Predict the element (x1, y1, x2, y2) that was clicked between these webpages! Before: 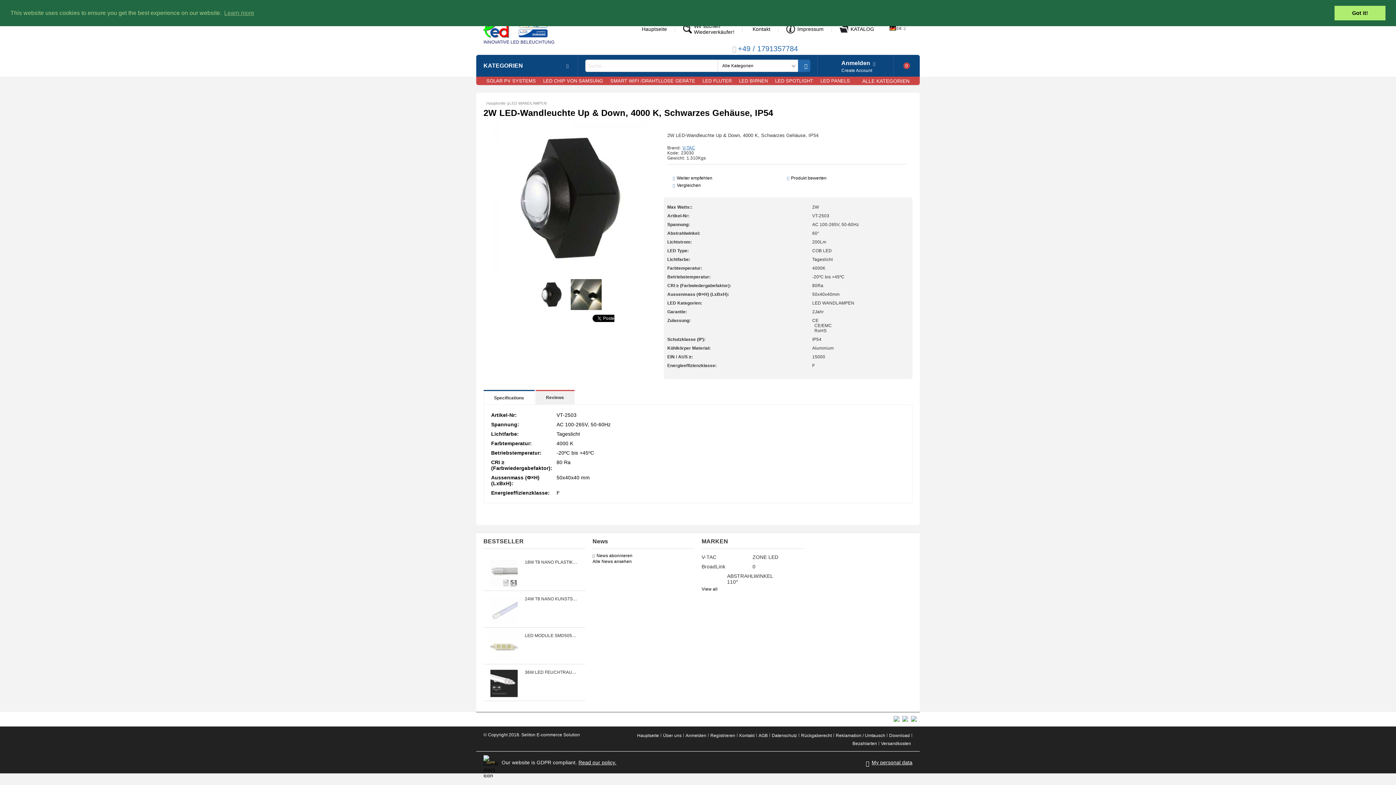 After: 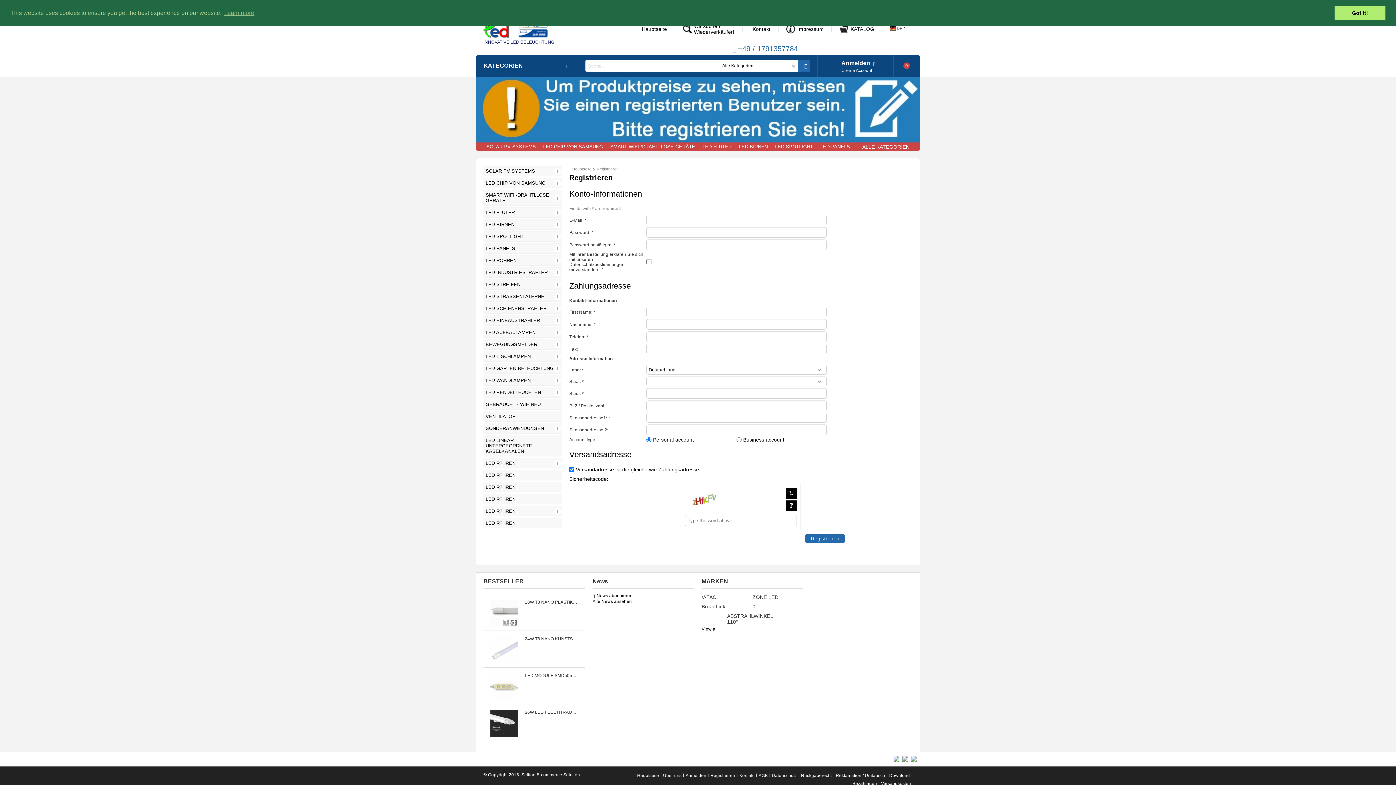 Action: bbox: (841, 65, 887, 76) label: Create Account